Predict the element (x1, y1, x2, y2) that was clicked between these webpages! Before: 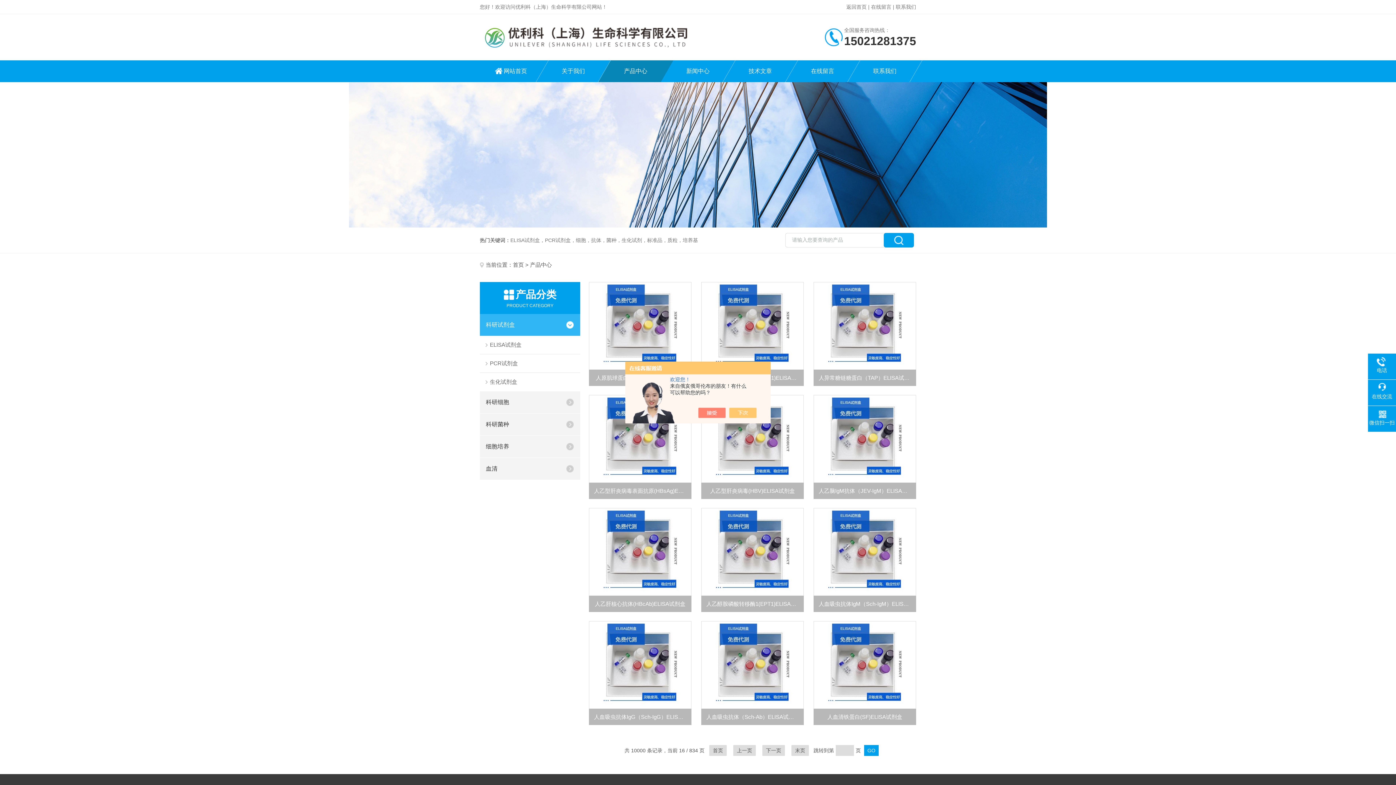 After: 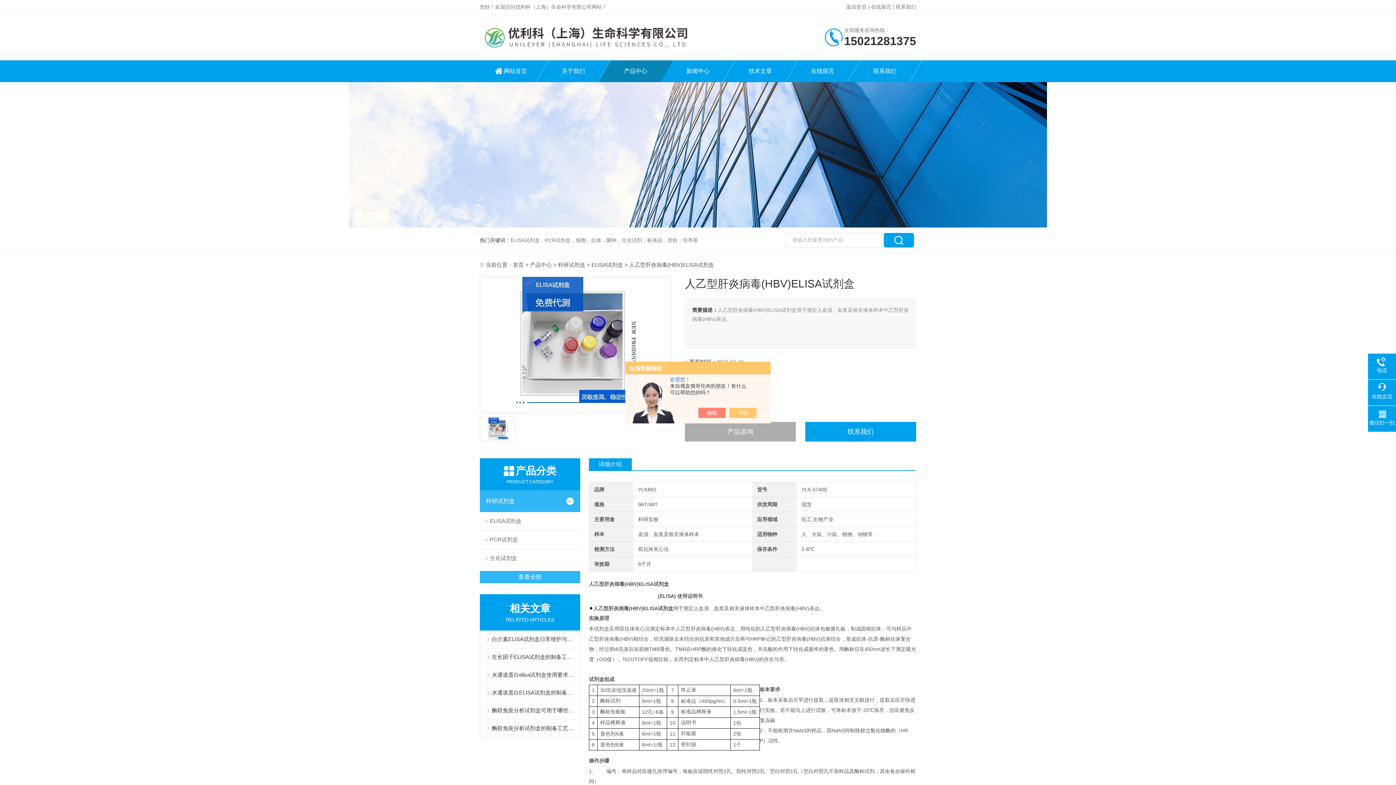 Action: bbox: (701, 482, 803, 499) label: 人乙型肝炎病毒(HBV)ELISA试剂盒